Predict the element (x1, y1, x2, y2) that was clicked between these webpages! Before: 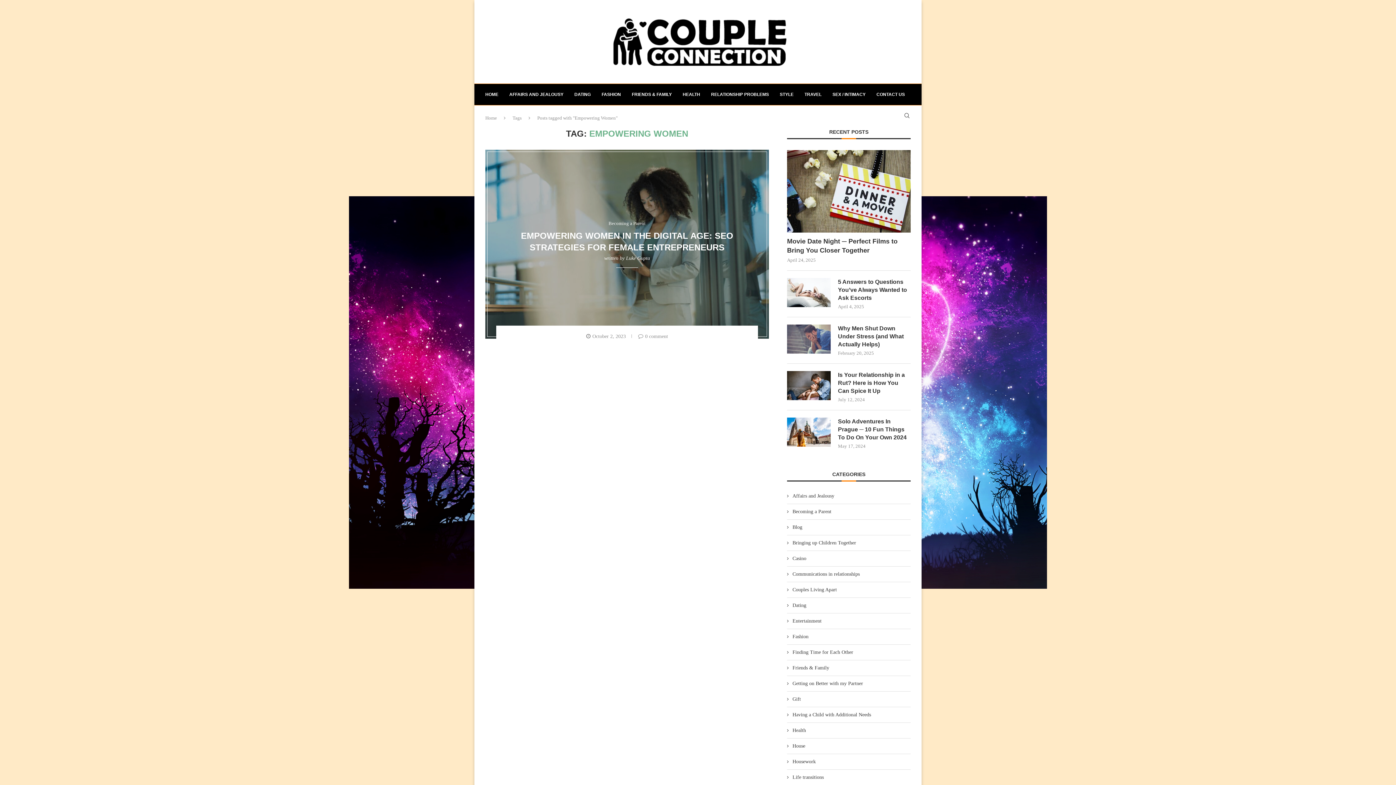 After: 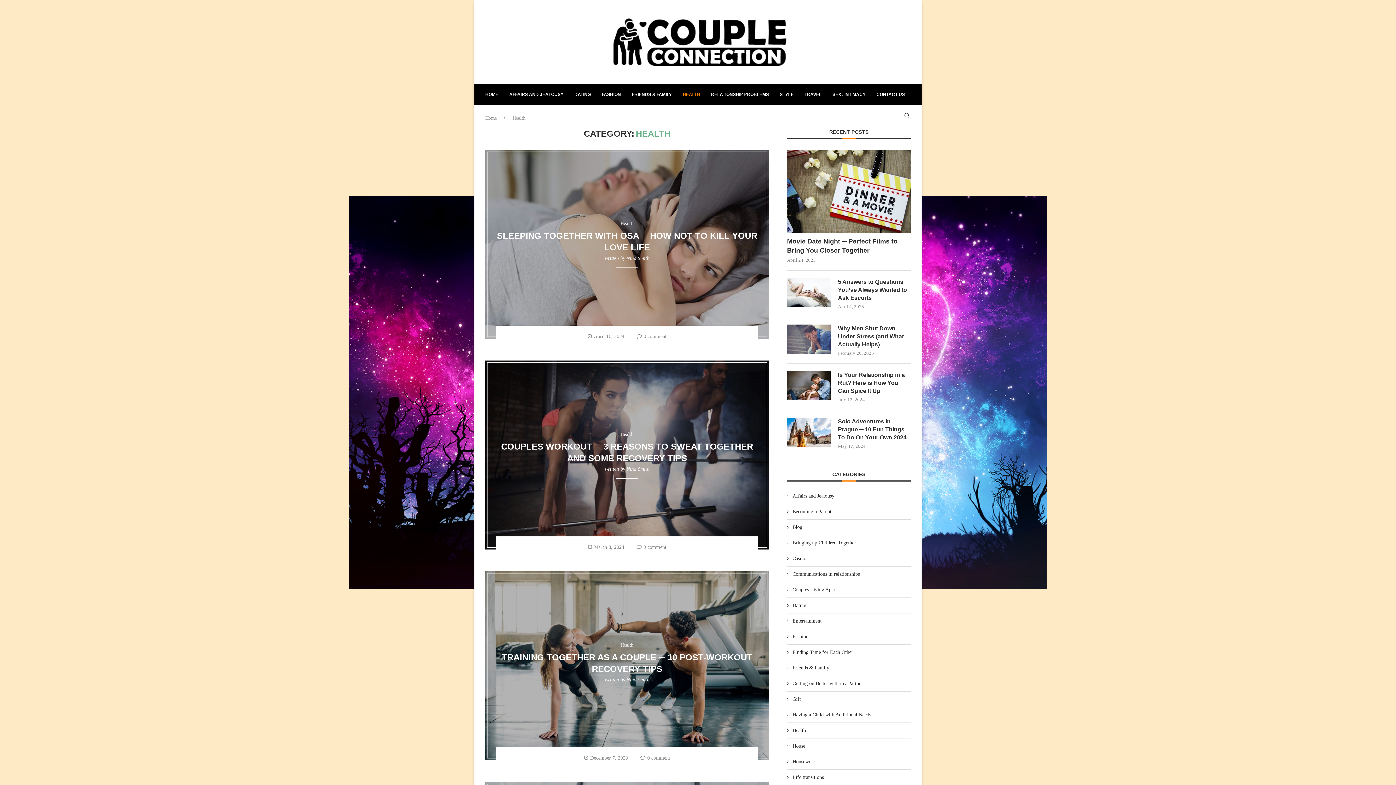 Action: label: Health bbox: (787, 727, 910, 734)